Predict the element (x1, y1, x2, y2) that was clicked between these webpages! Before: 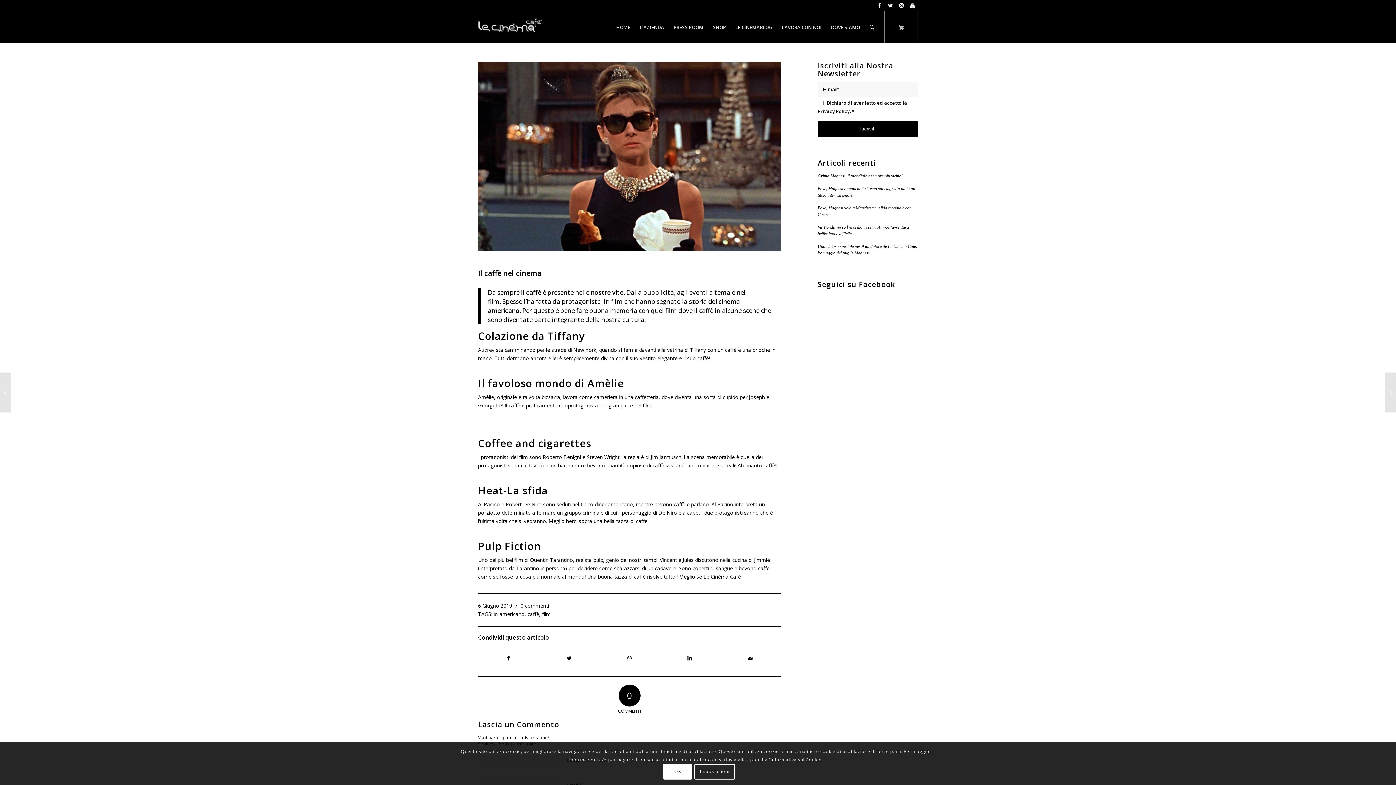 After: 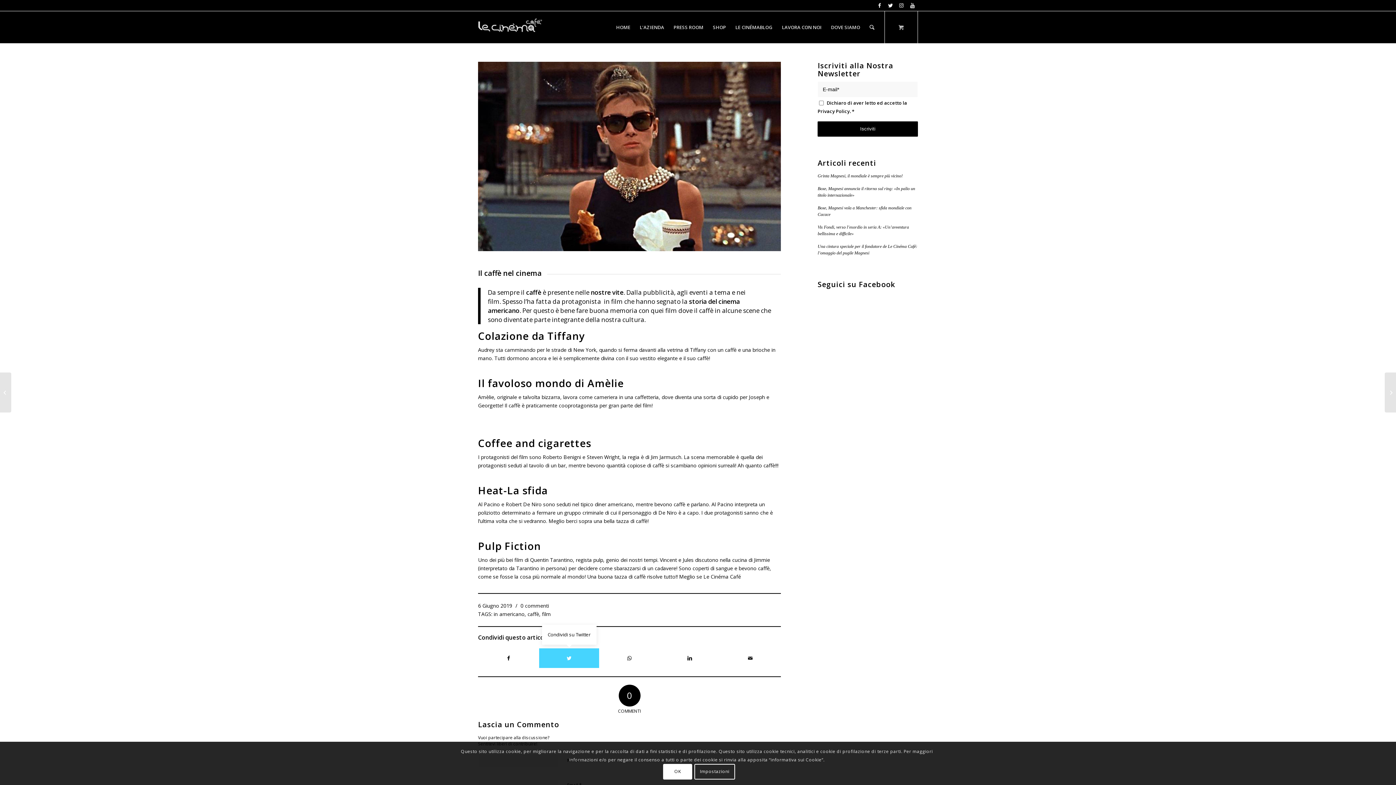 Action: bbox: (539, 648, 599, 668) label: Condividi su Twitter